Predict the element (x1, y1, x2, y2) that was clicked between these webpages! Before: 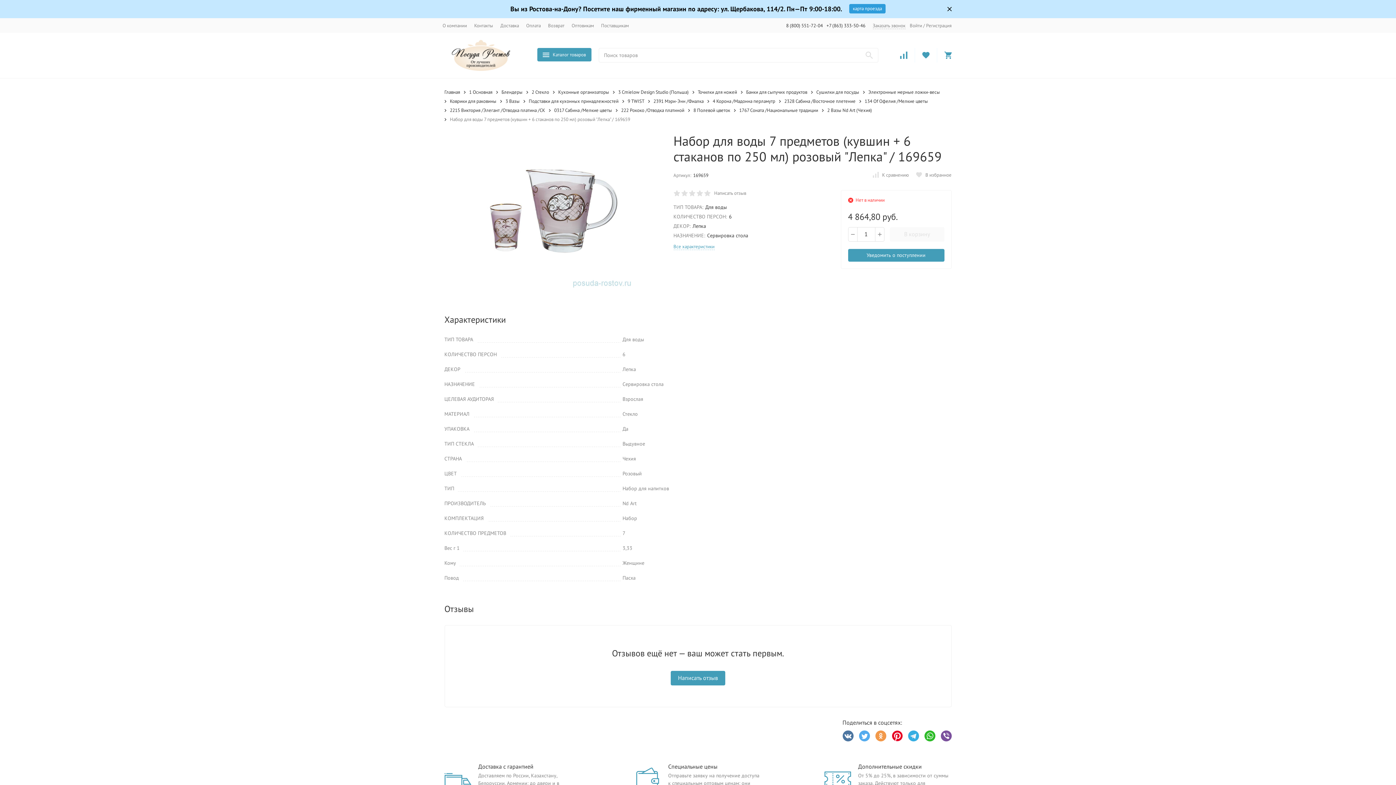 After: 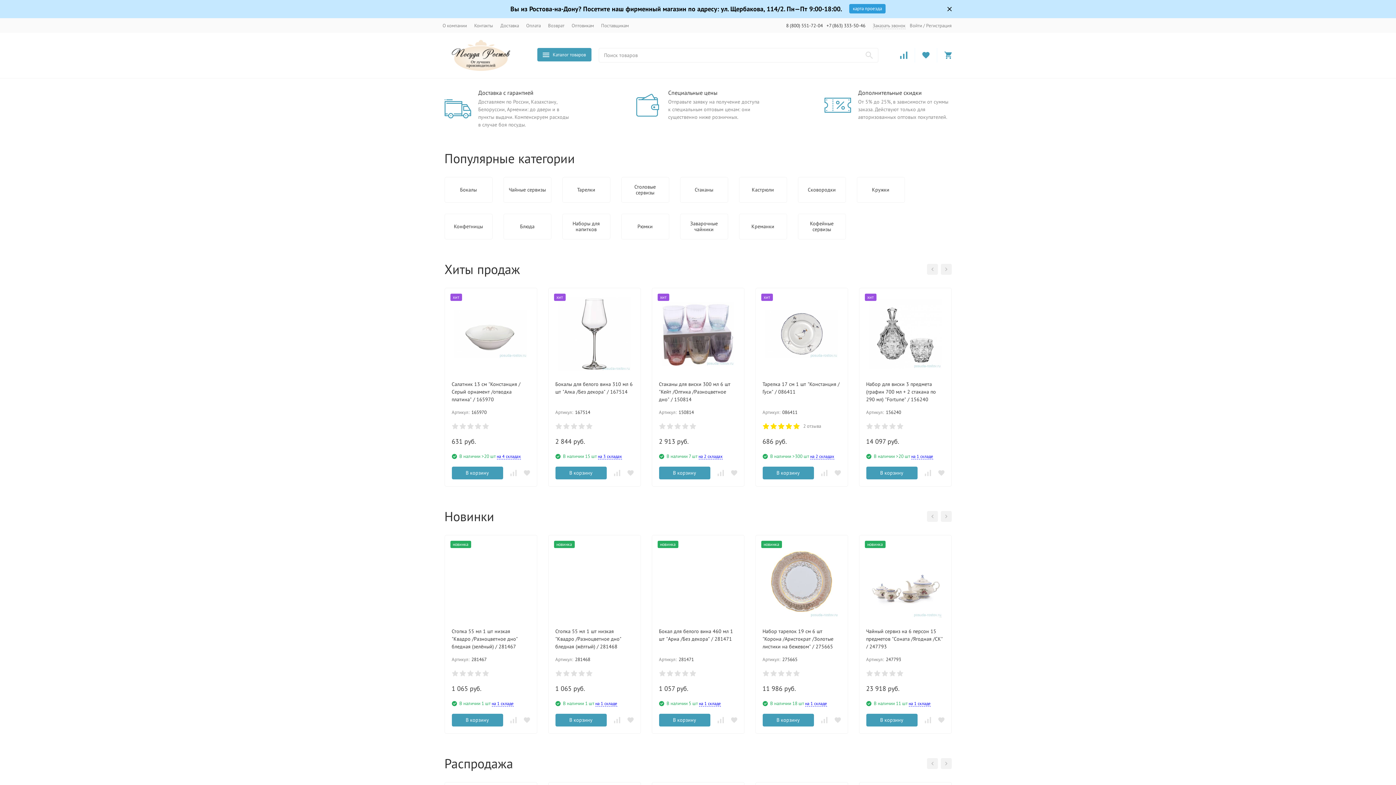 Action: bbox: (444, 40, 530, 70)